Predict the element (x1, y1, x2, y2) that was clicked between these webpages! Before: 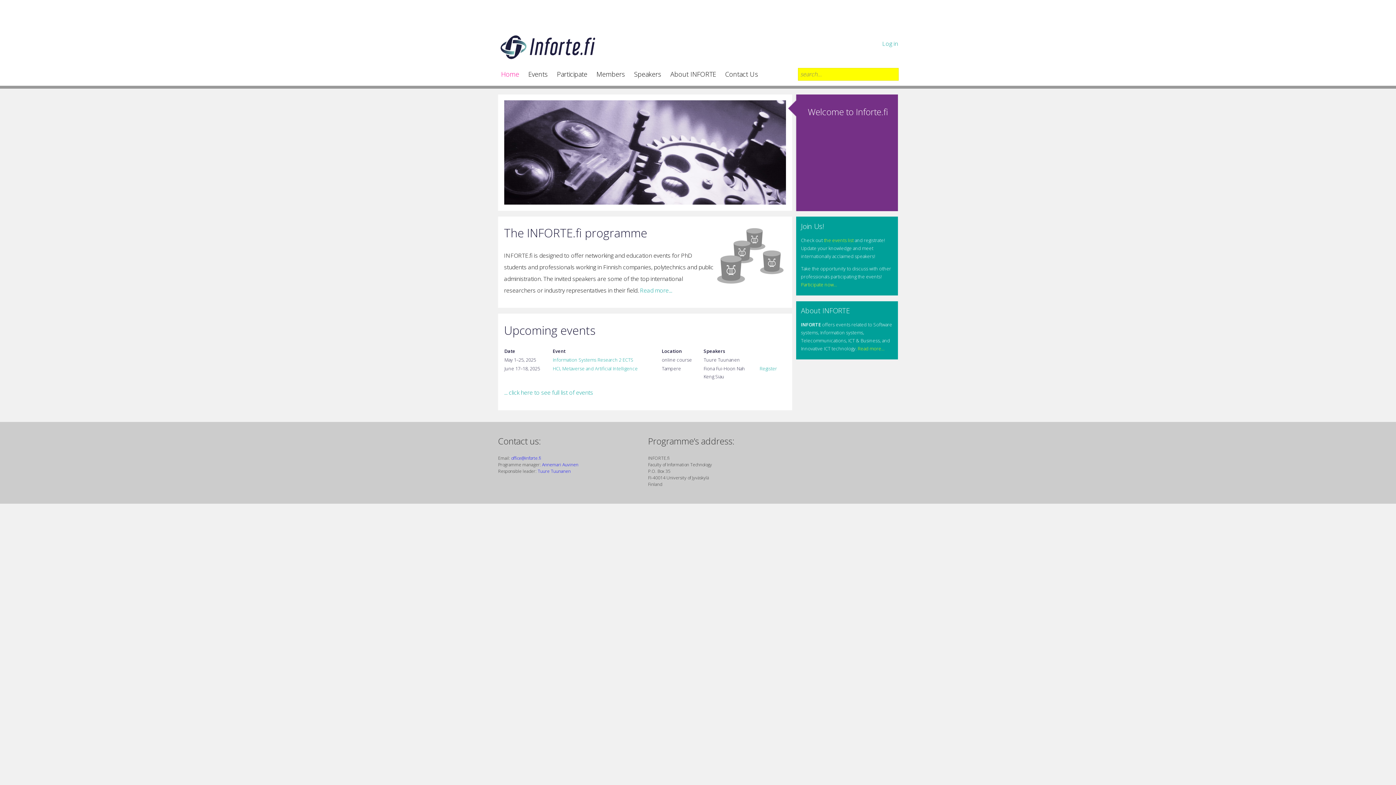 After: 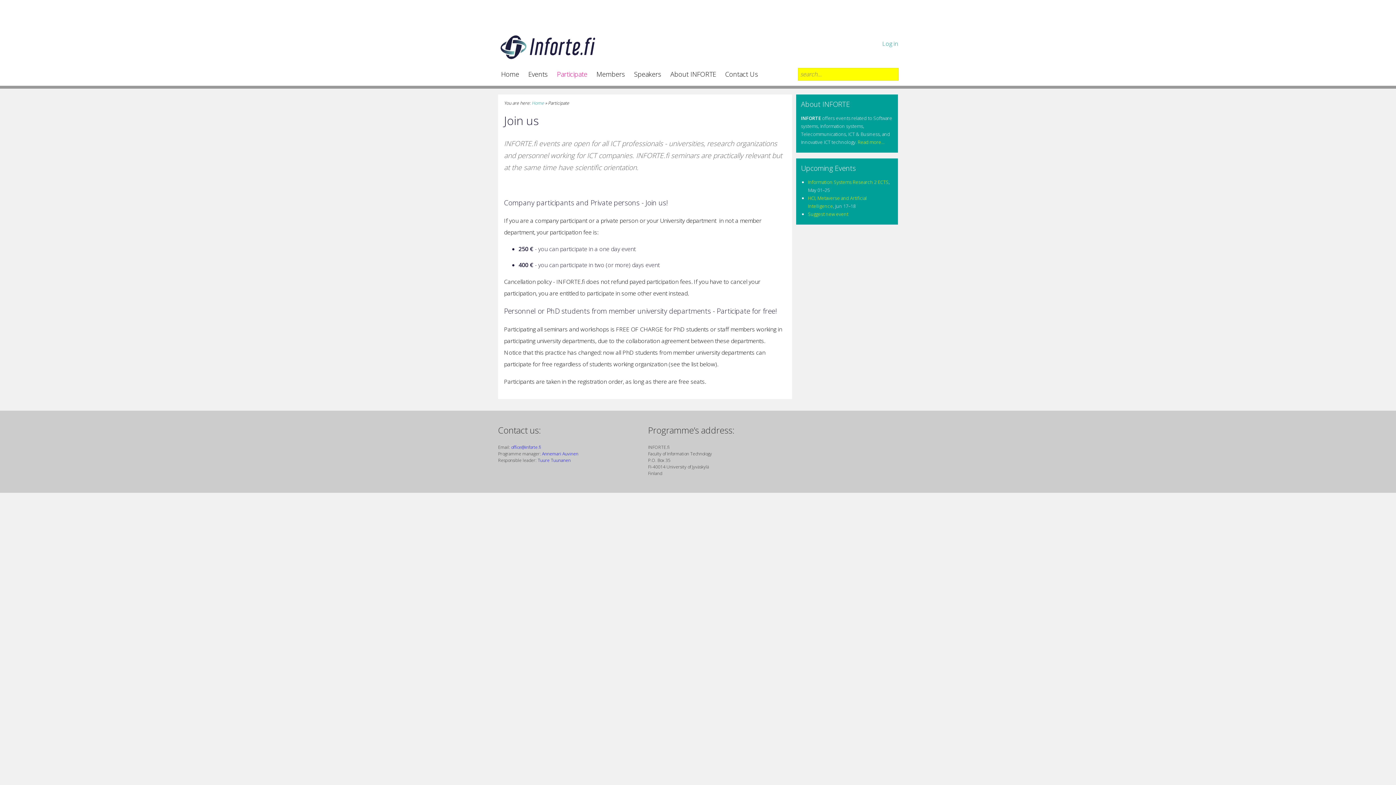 Action: bbox: (801, 281, 837, 288) label: Participate now...